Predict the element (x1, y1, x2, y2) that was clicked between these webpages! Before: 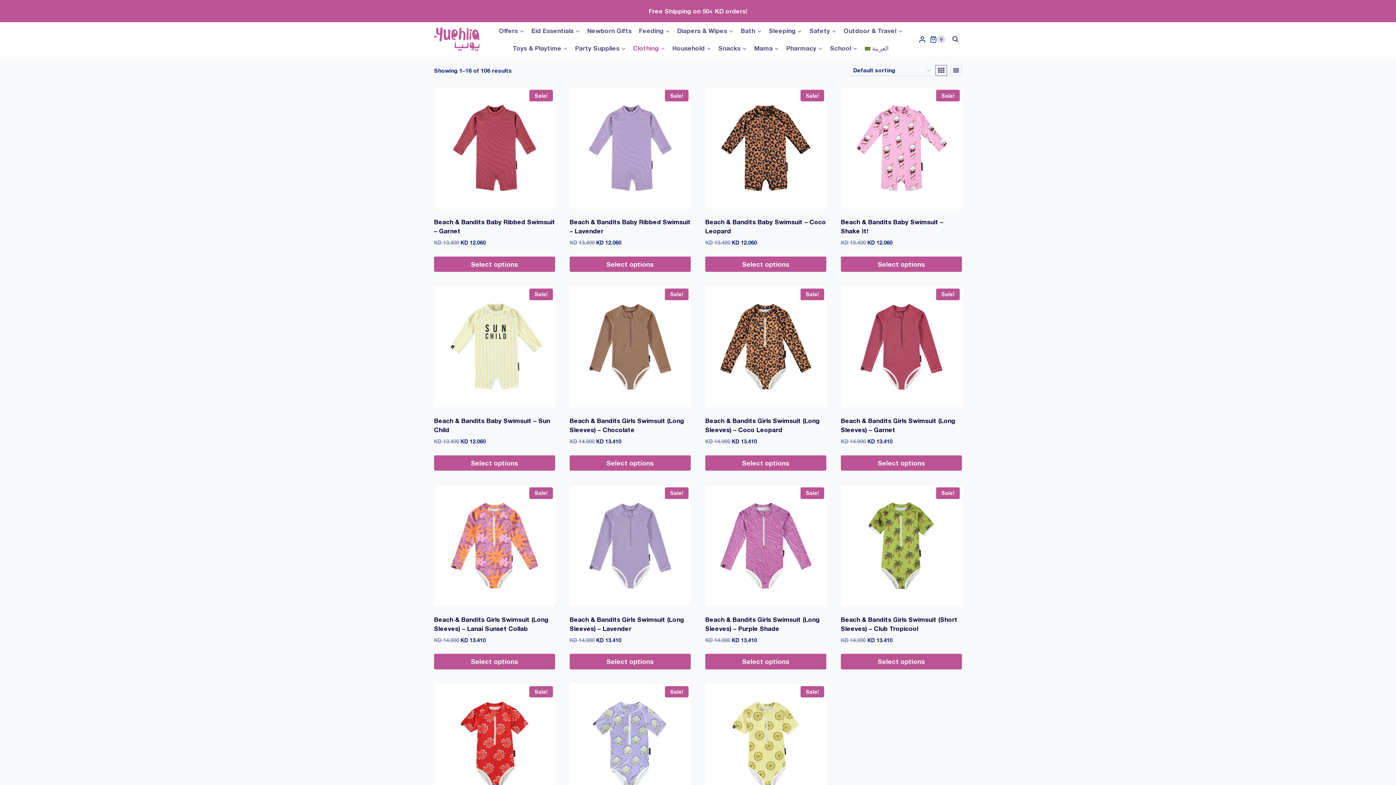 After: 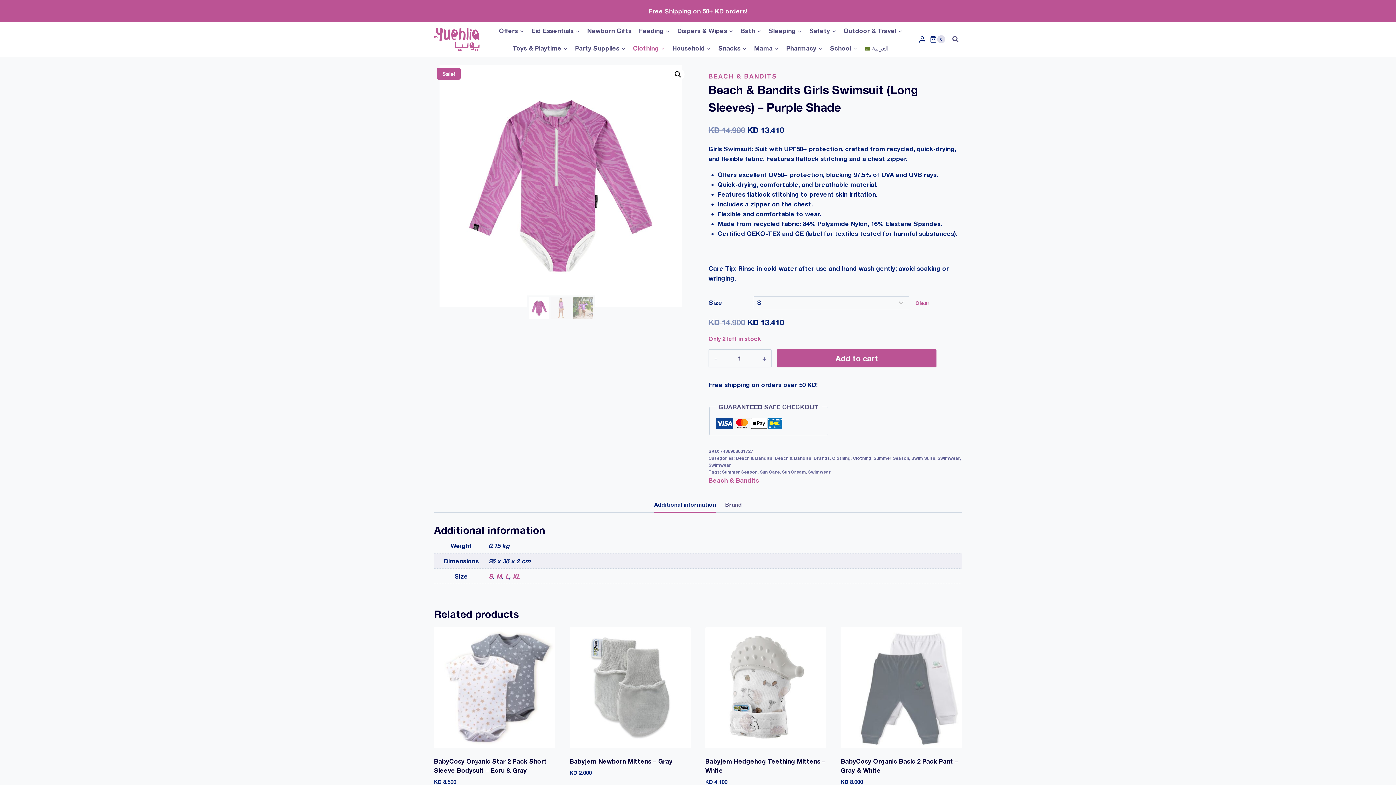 Action: label: Sale! bbox: (705, 485, 826, 606)